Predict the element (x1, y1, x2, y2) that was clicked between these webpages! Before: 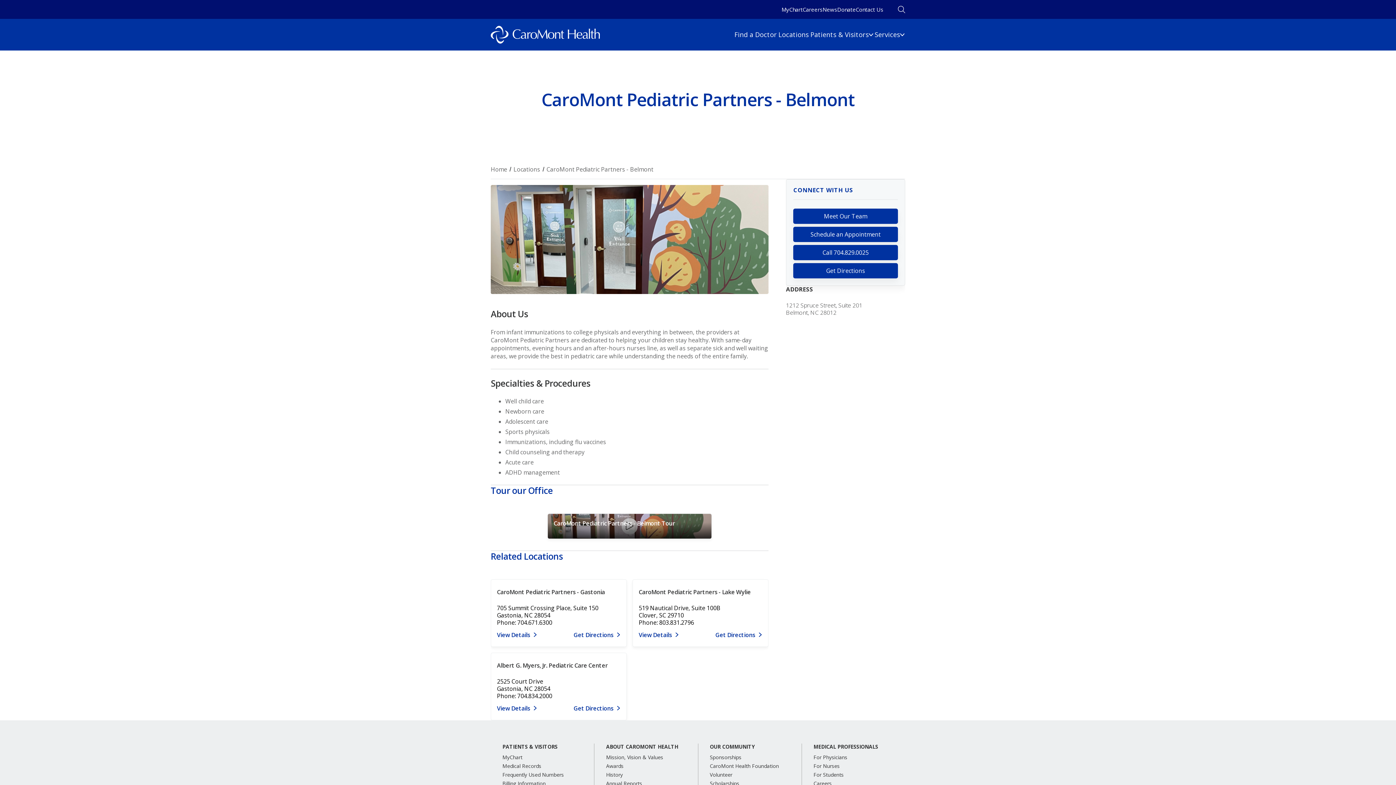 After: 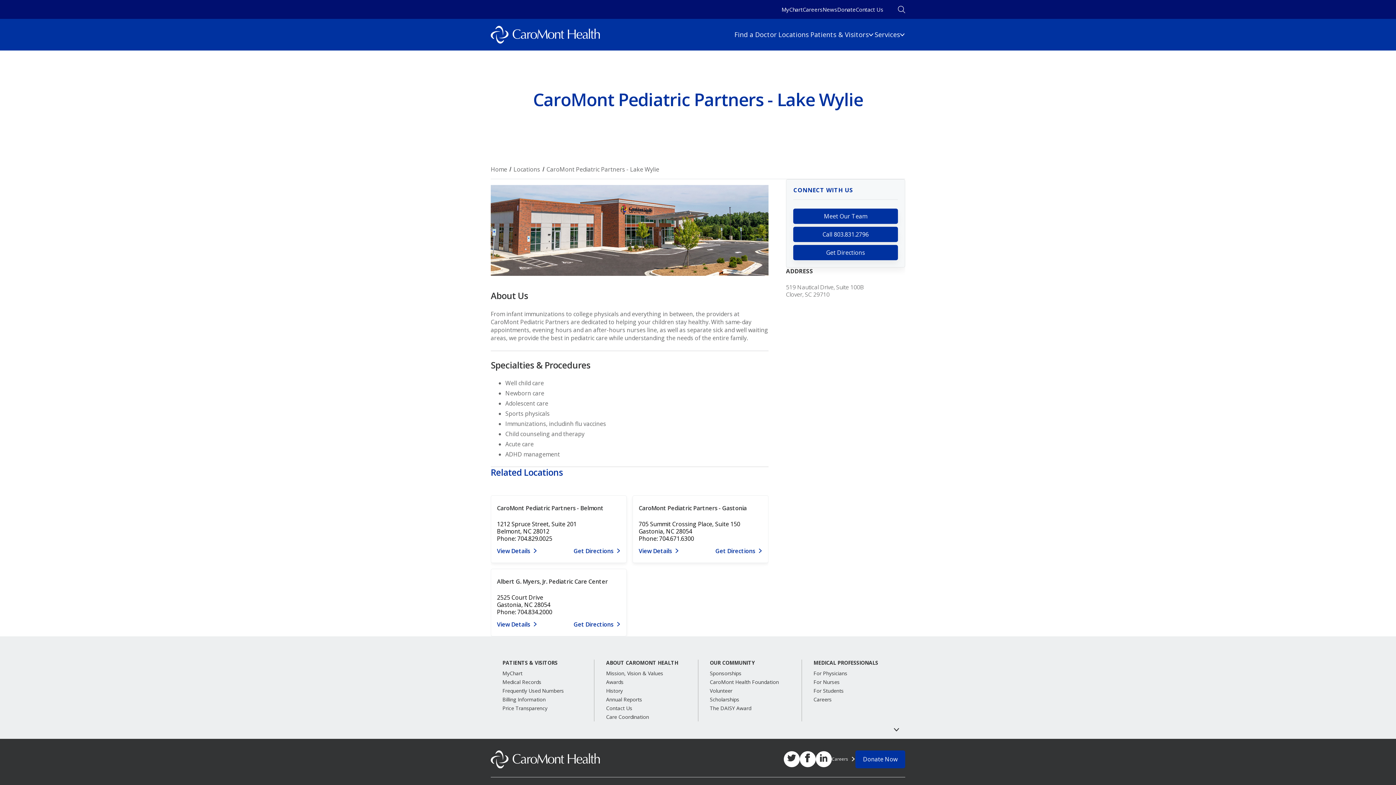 Action: label: View details for 519 Nautical Drive, Suite 100B bbox: (638, 632, 679, 638)